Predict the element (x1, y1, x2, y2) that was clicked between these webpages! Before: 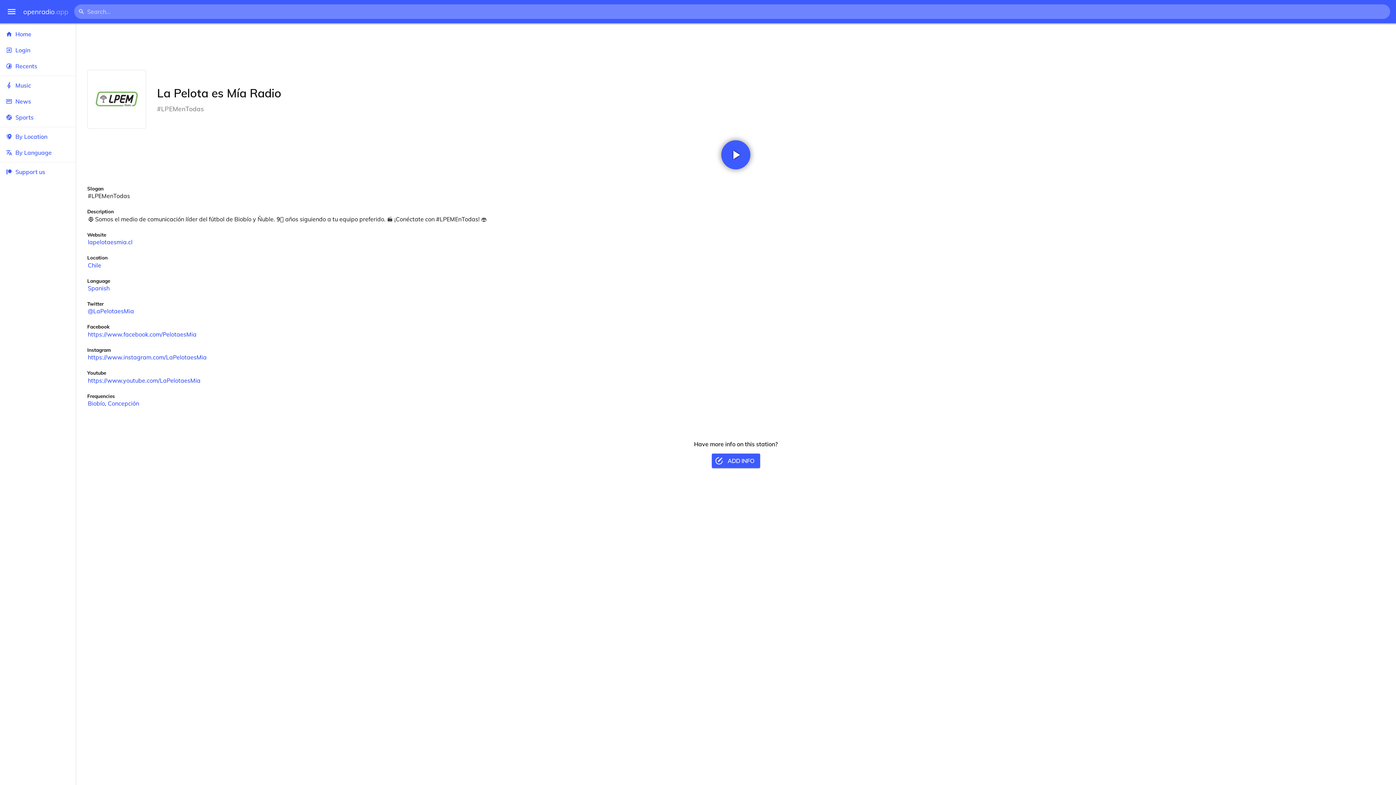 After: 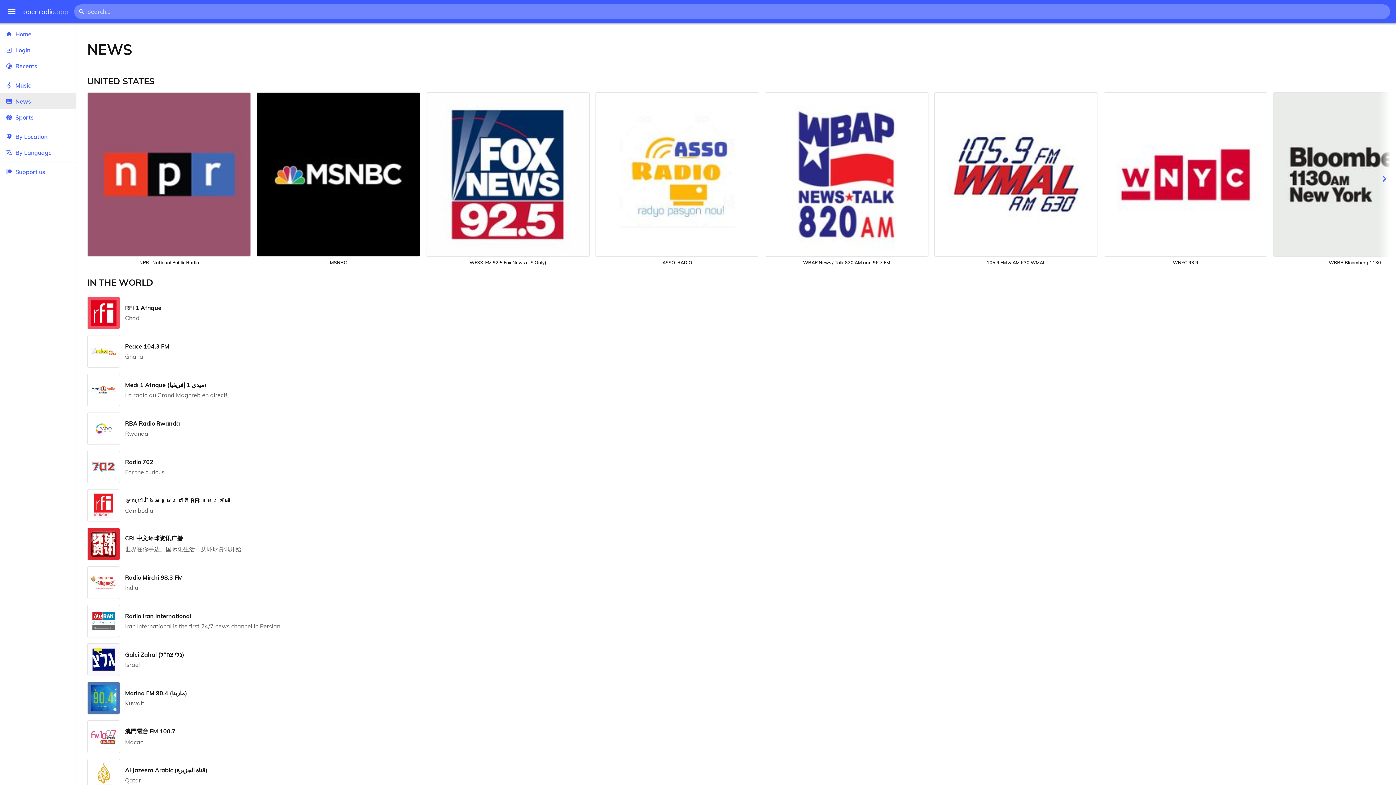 Action: label: News bbox: (0, 93, 75, 109)